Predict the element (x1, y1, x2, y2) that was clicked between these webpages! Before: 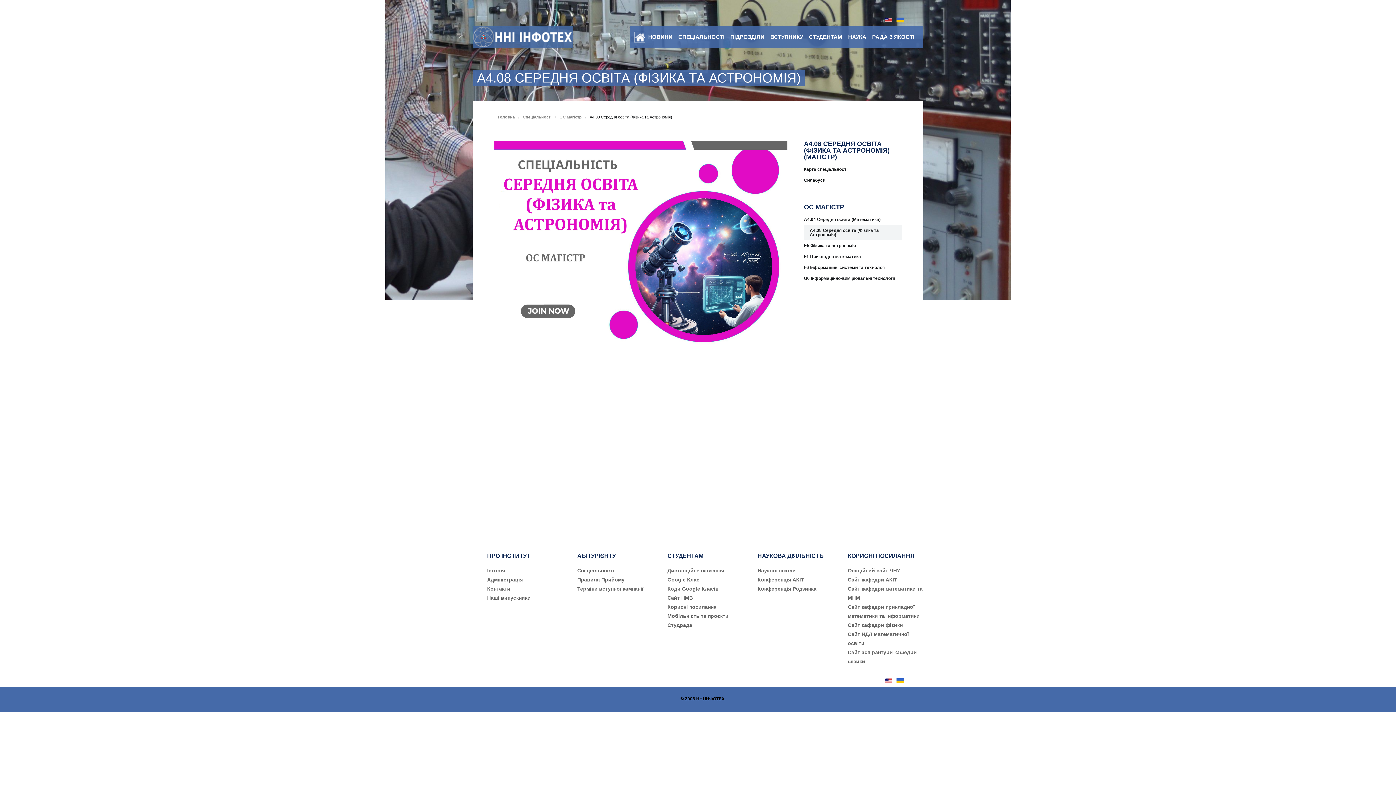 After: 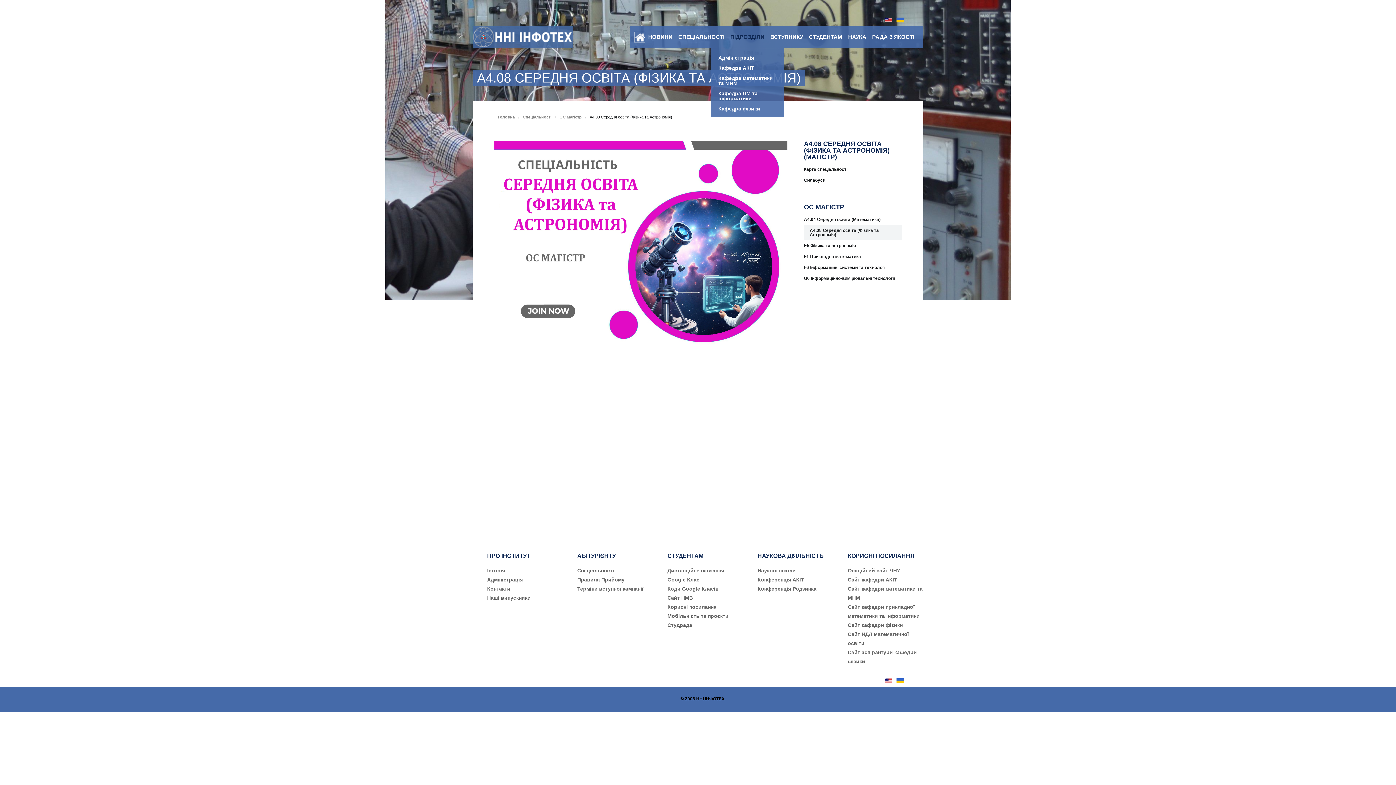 Action: bbox: (727, 26, 767, 48) label: ПІДРОЗДІЛИ